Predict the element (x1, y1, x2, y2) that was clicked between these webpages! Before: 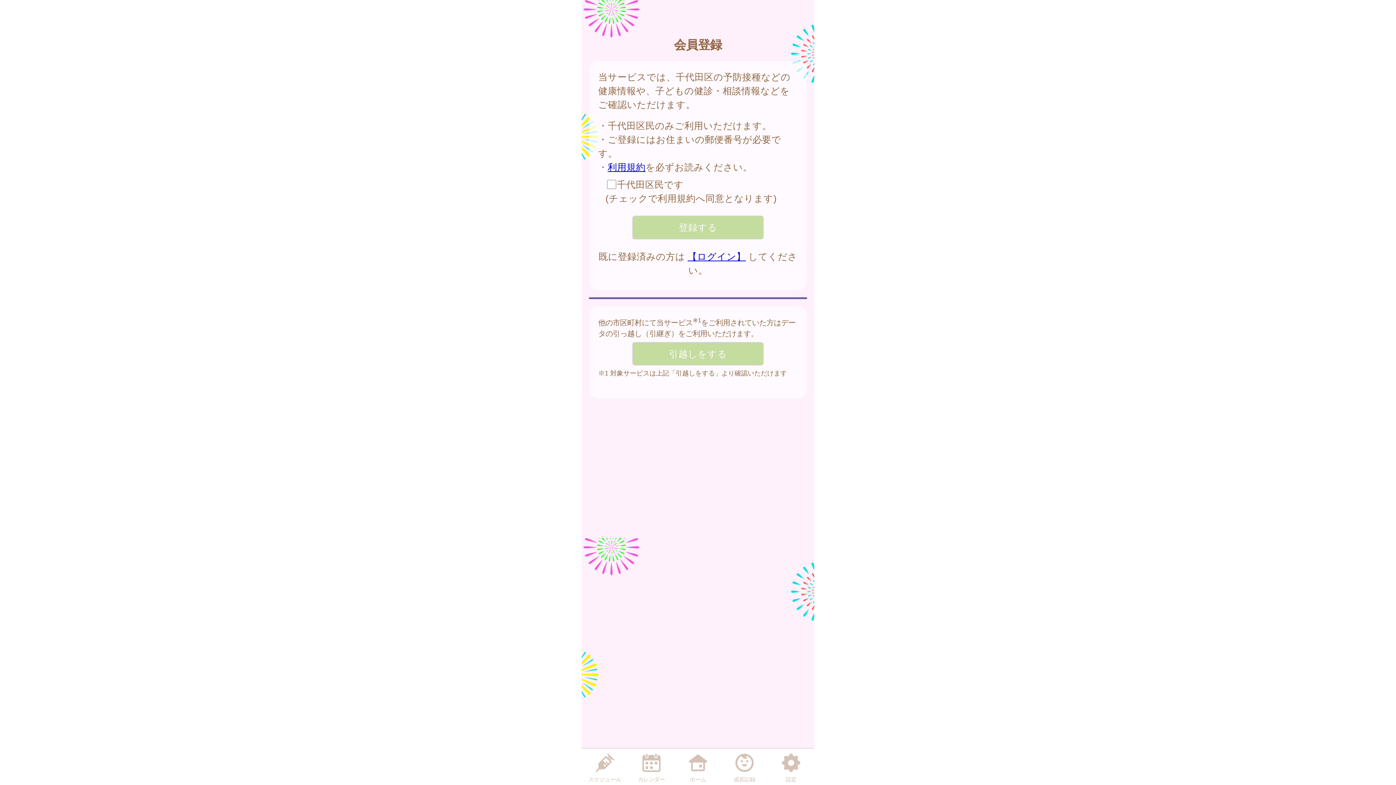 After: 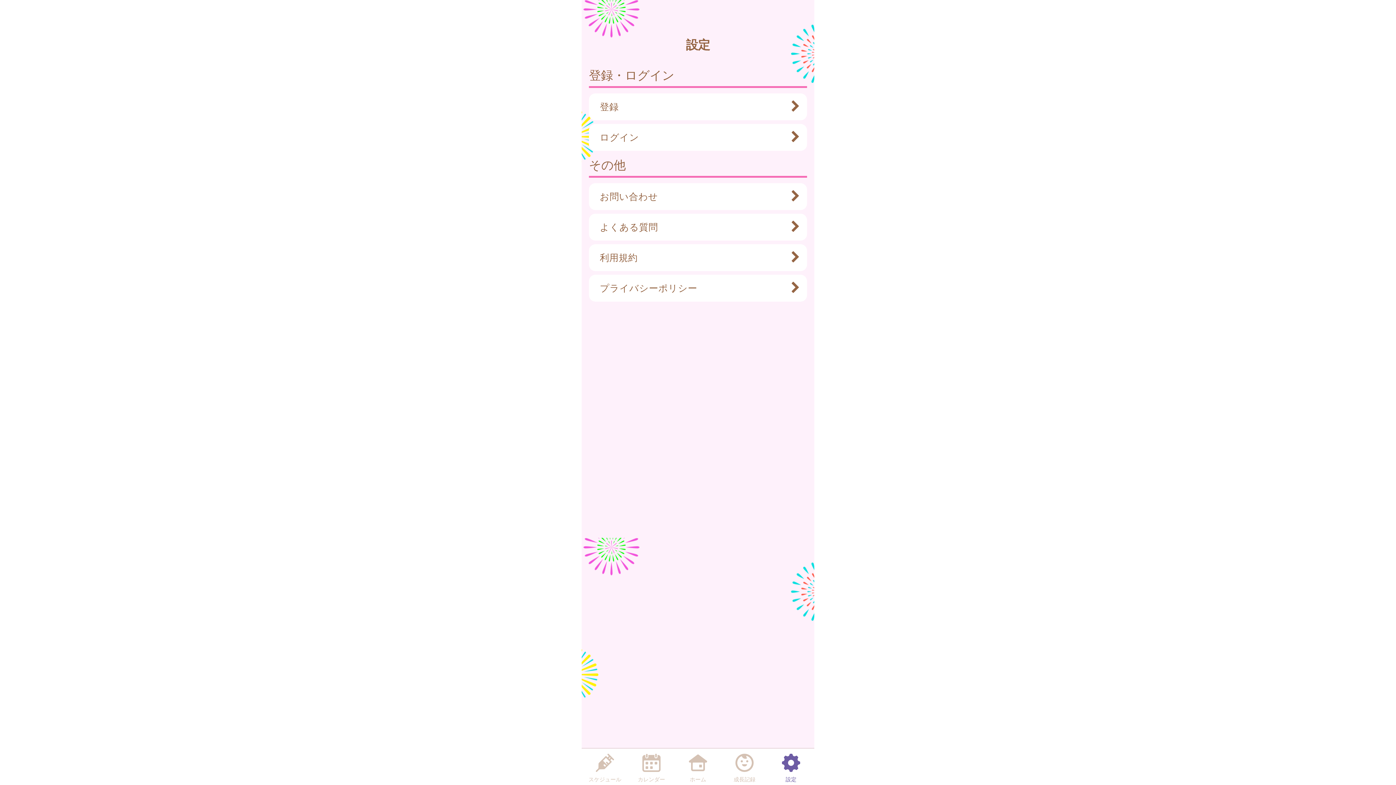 Action: label: 設定 bbox: (773, 750, 809, 784)